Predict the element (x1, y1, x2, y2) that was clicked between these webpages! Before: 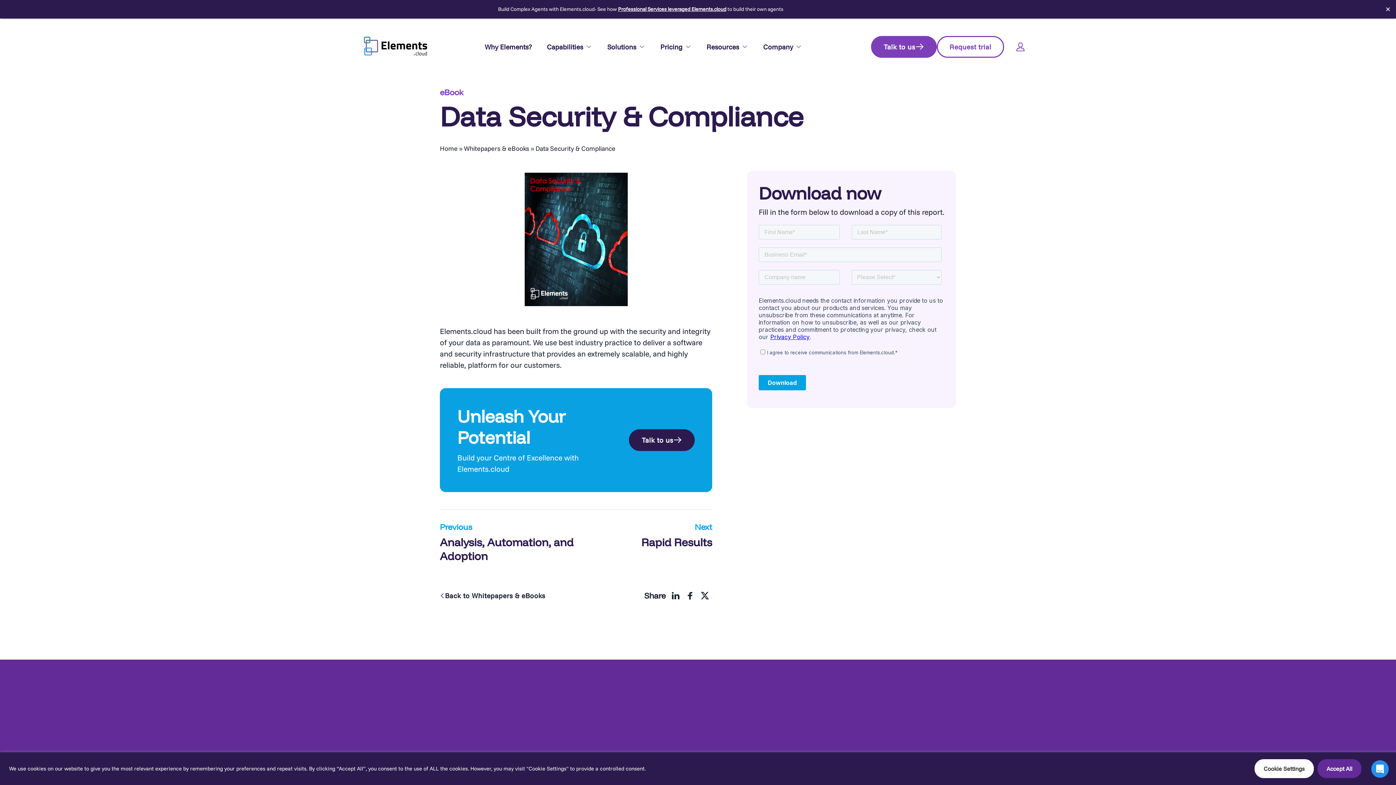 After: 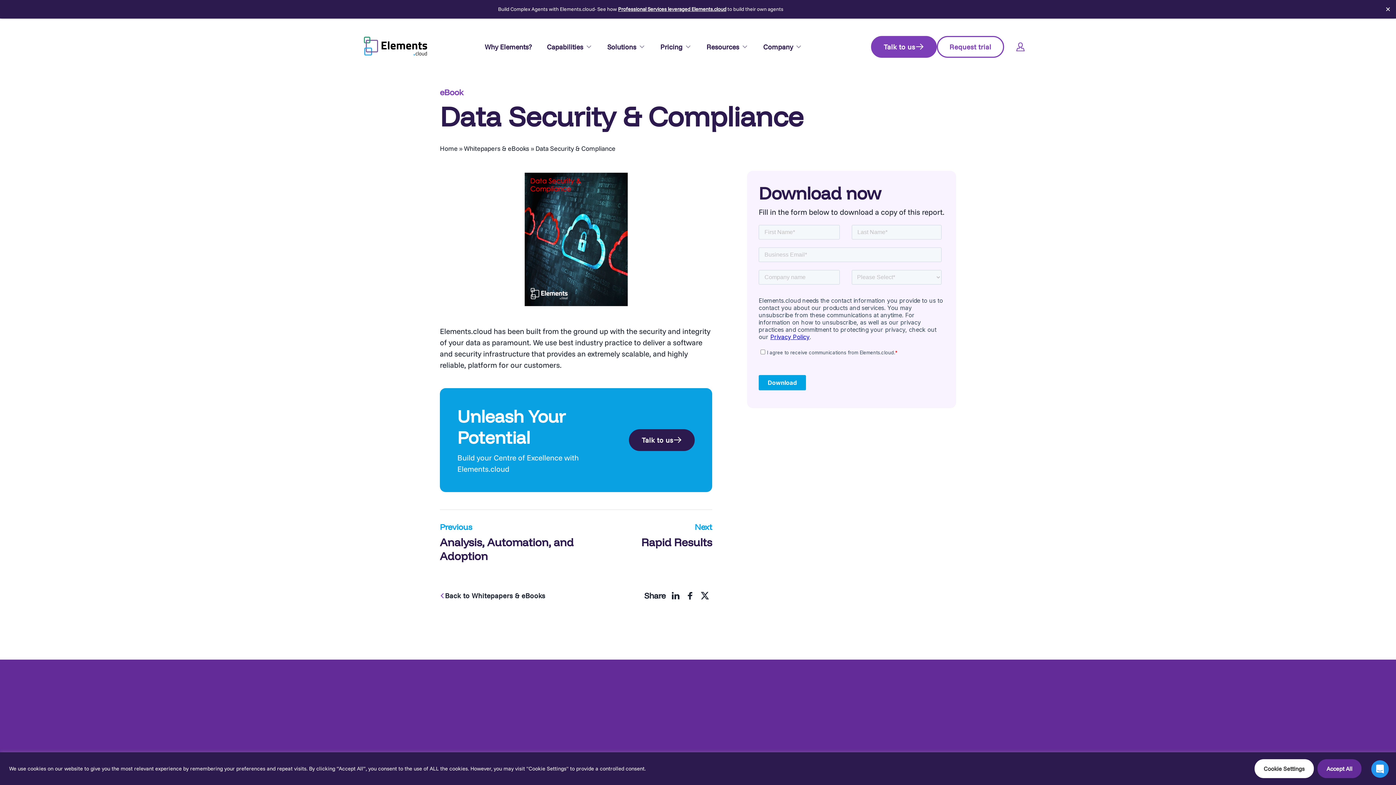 Action: bbox: (668, 588, 683, 603)